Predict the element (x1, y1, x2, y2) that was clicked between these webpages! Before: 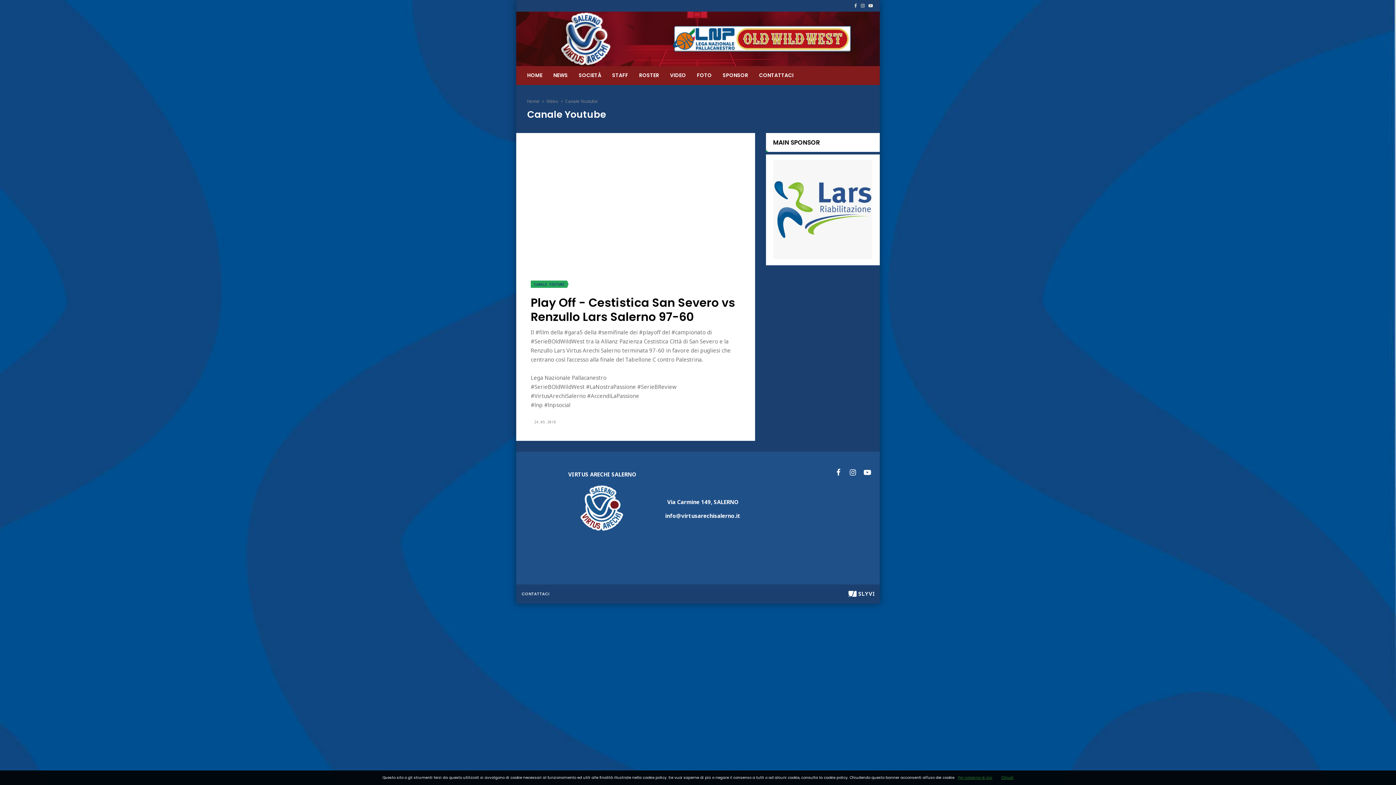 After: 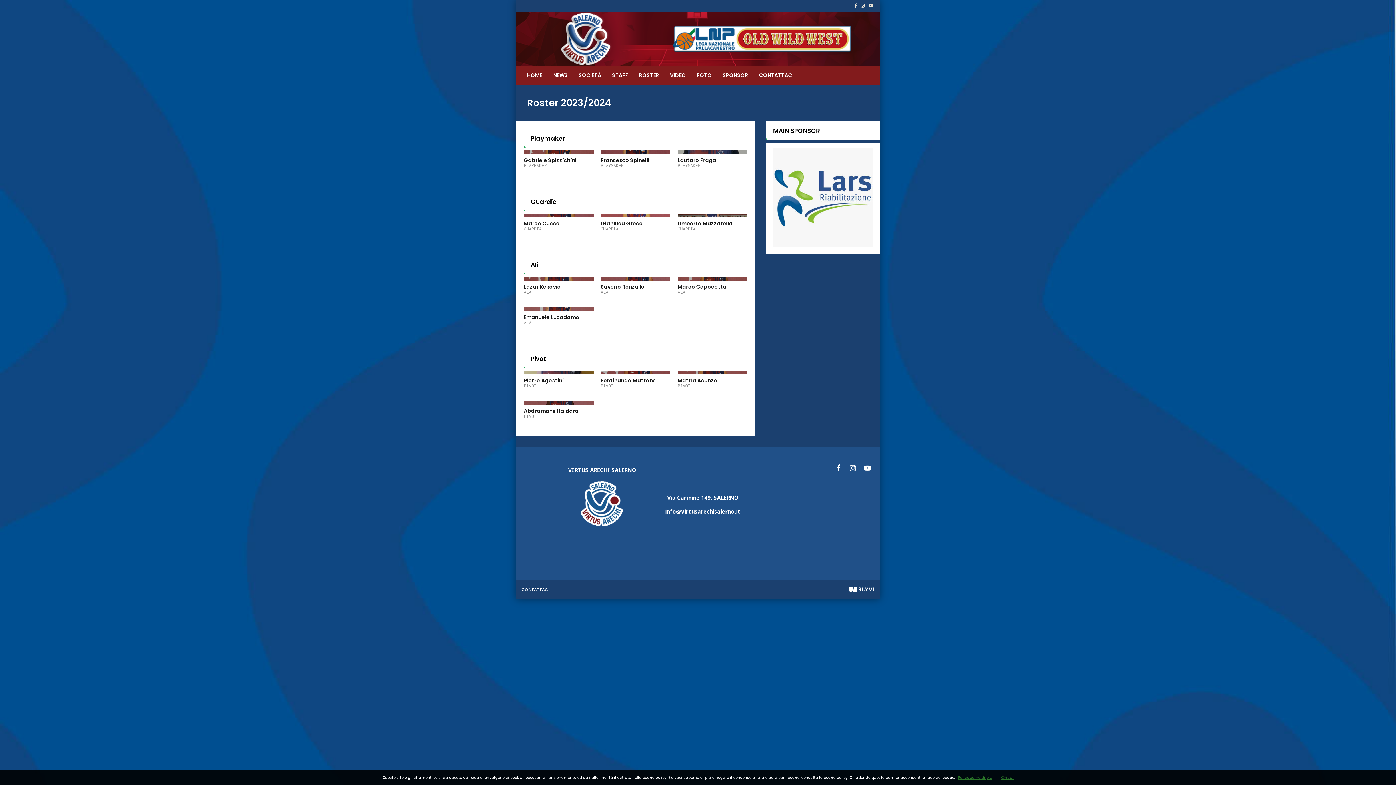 Action: bbox: (633, 66, 664, 85) label: ROSTER